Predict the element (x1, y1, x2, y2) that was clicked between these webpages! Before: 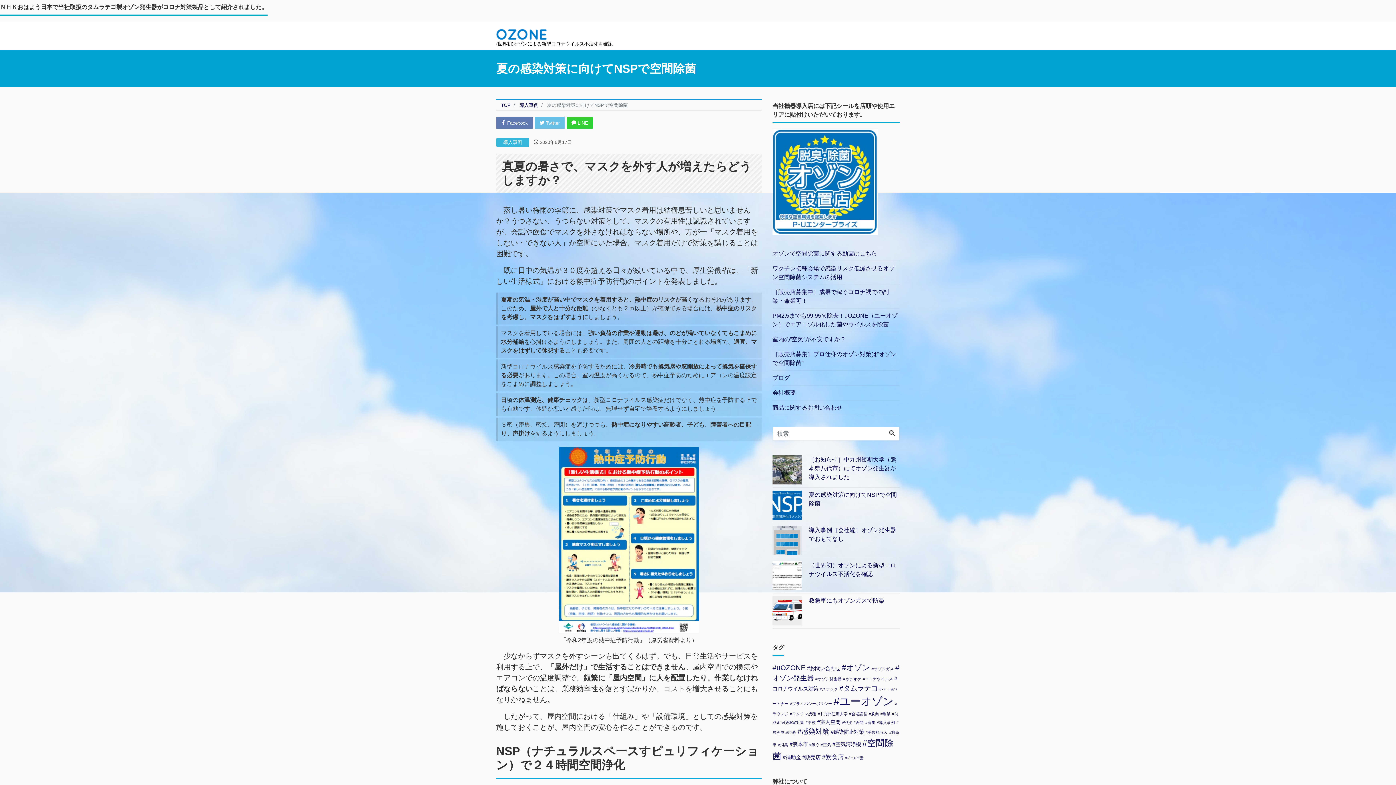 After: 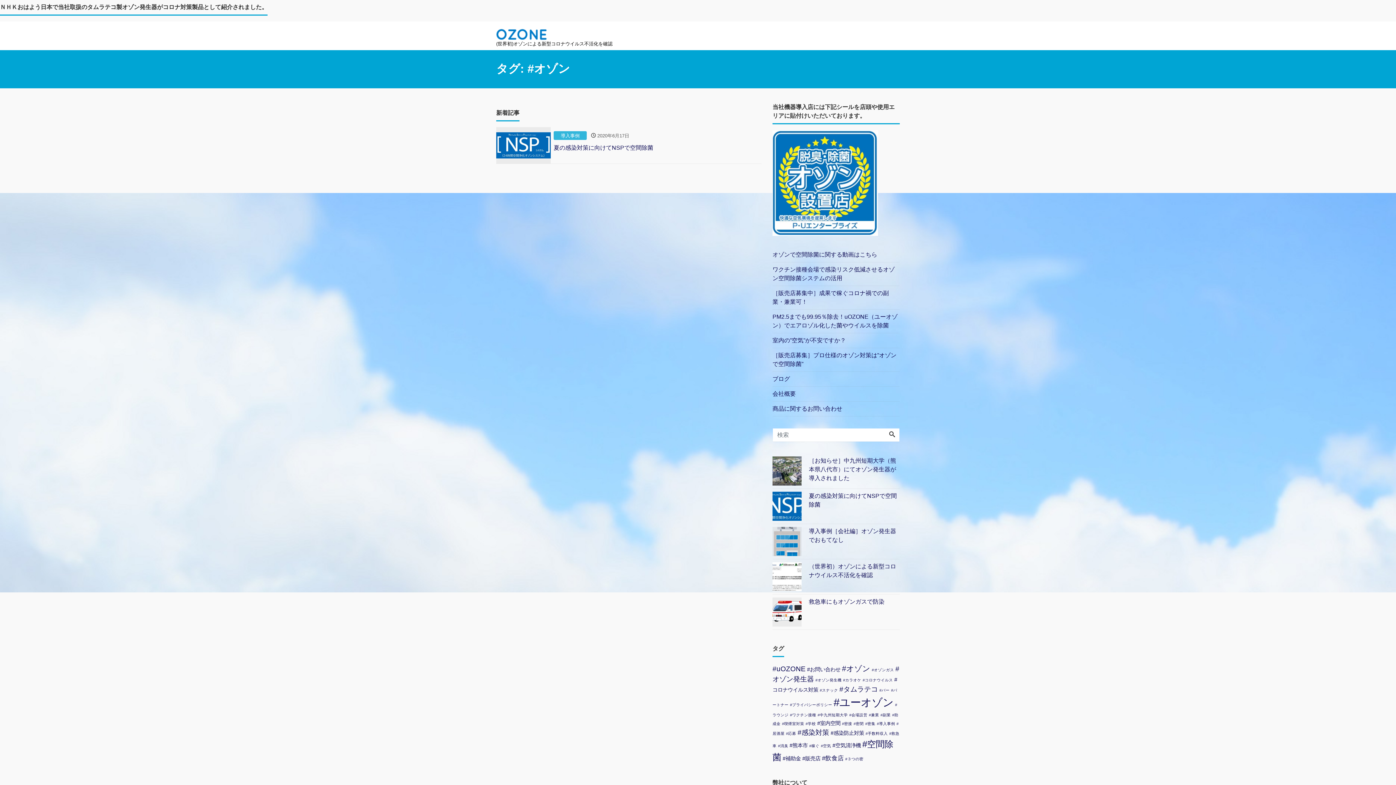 Action: label: #オゾン (5個の項目) bbox: (842, 663, 870, 672)